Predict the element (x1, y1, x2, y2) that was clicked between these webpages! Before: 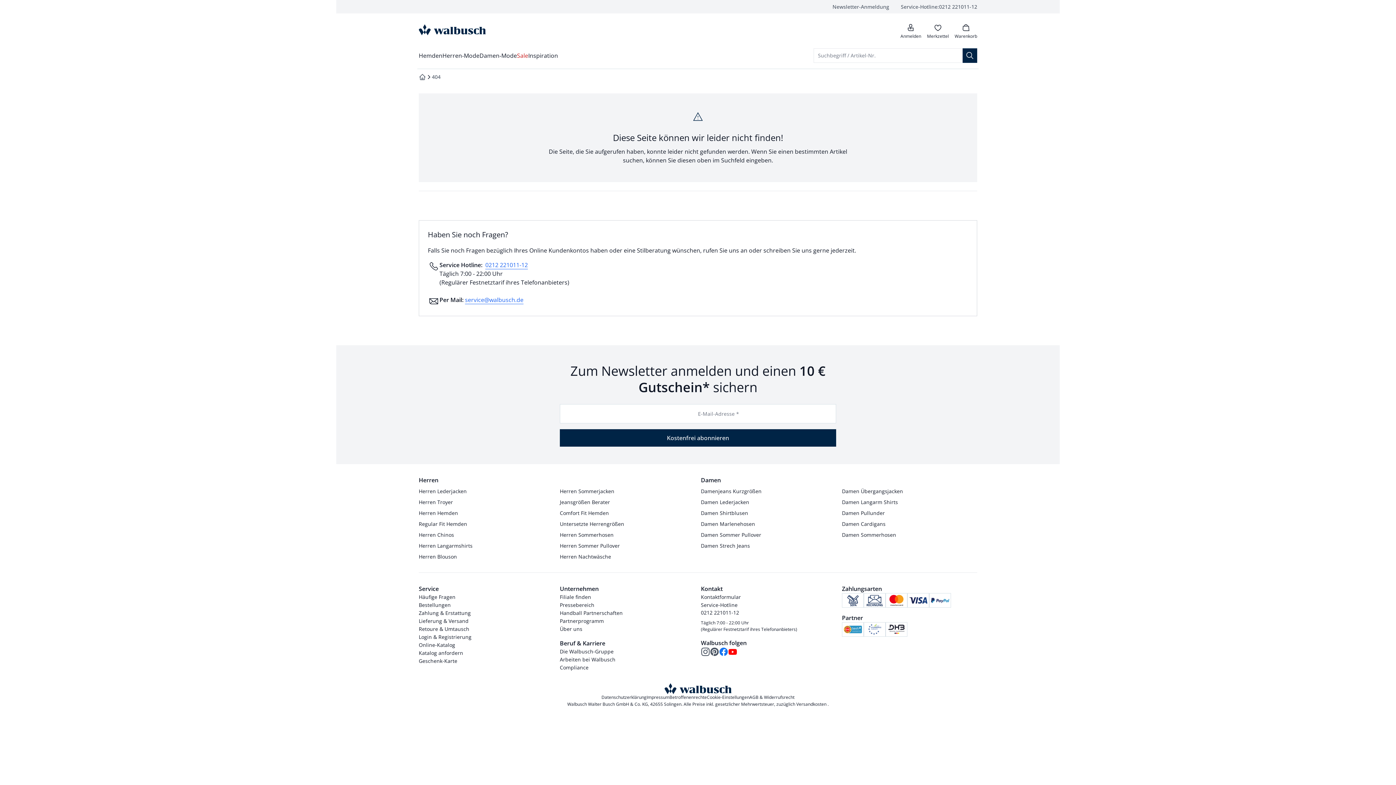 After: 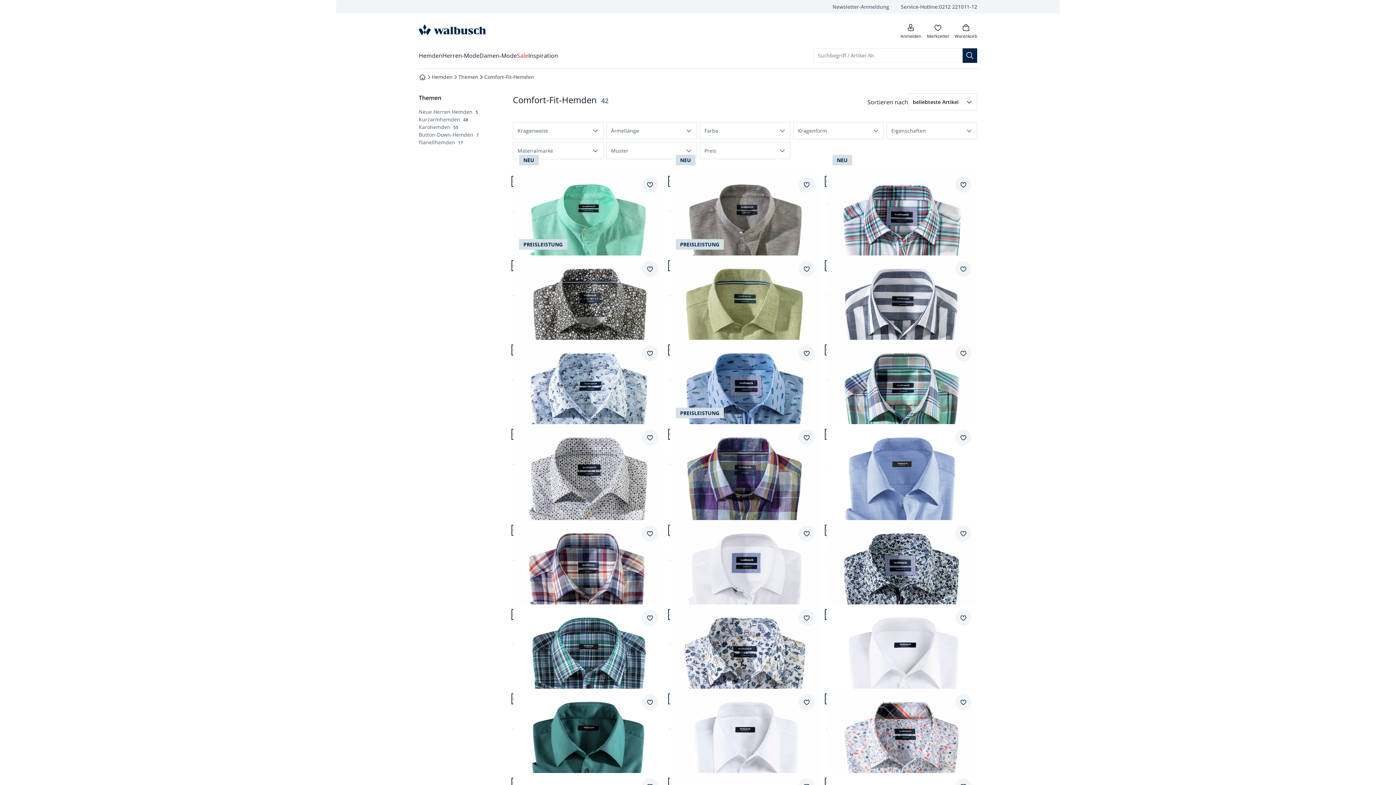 Action: bbox: (560, 509, 609, 517) label: Comfort Fit Hemden